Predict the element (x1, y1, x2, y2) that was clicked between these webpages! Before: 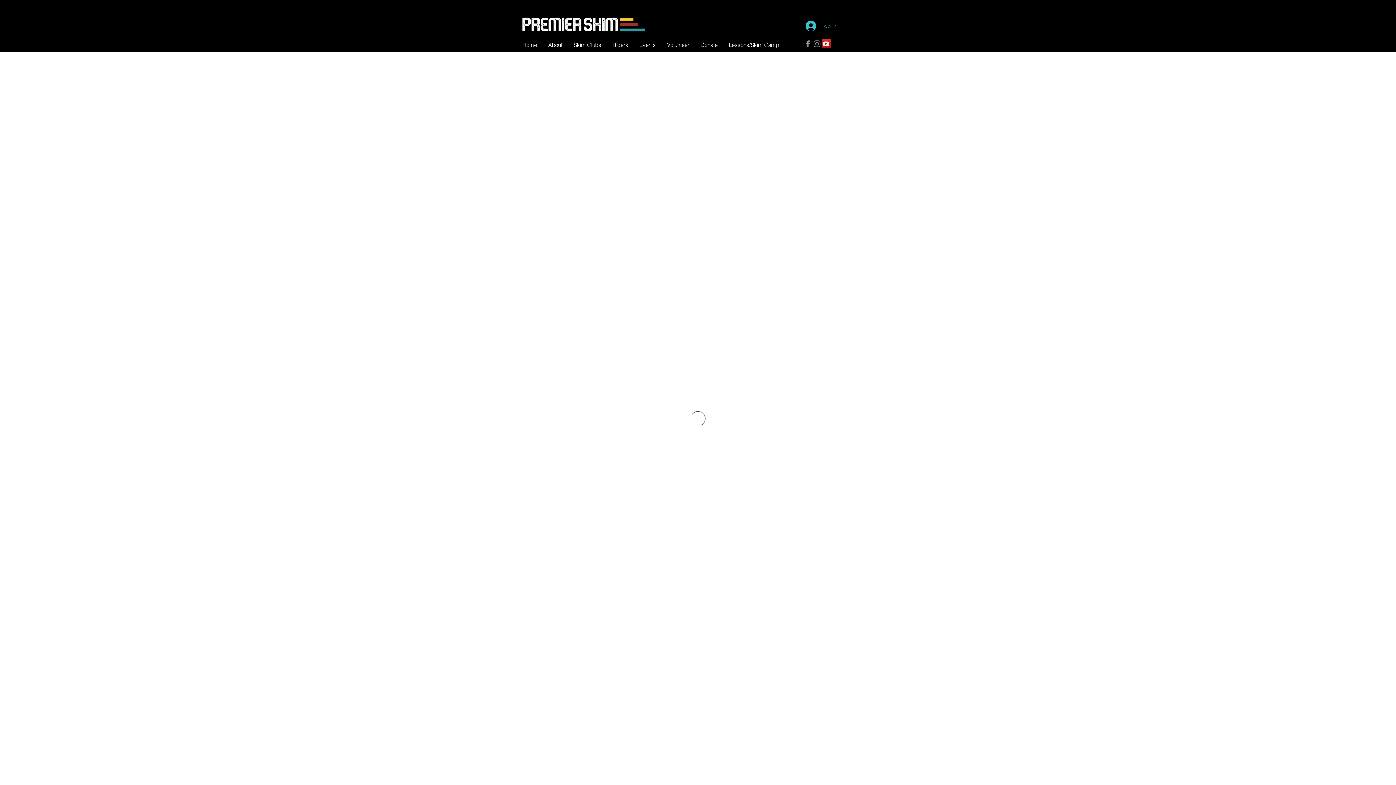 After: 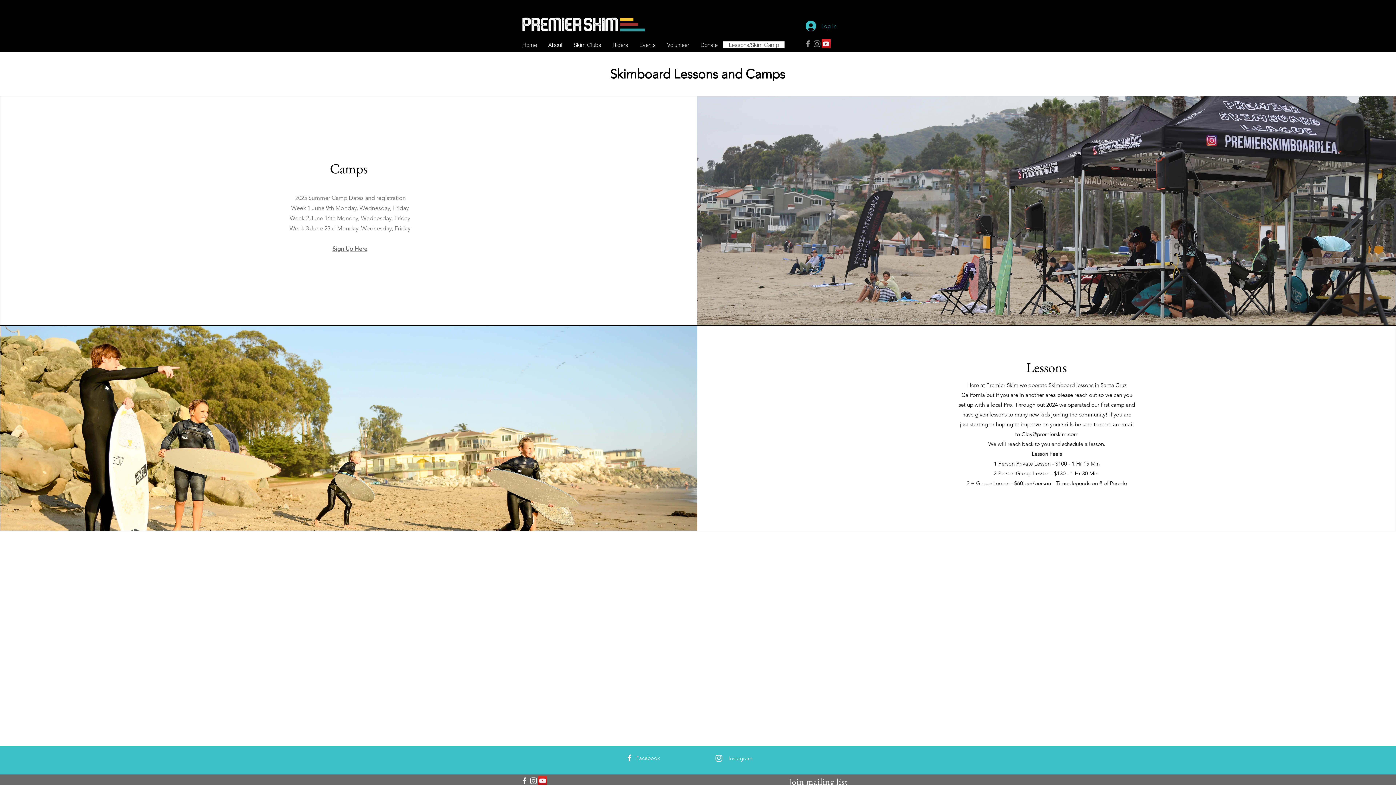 Action: bbox: (723, 41, 784, 48) label: Lessons/Skim Camp